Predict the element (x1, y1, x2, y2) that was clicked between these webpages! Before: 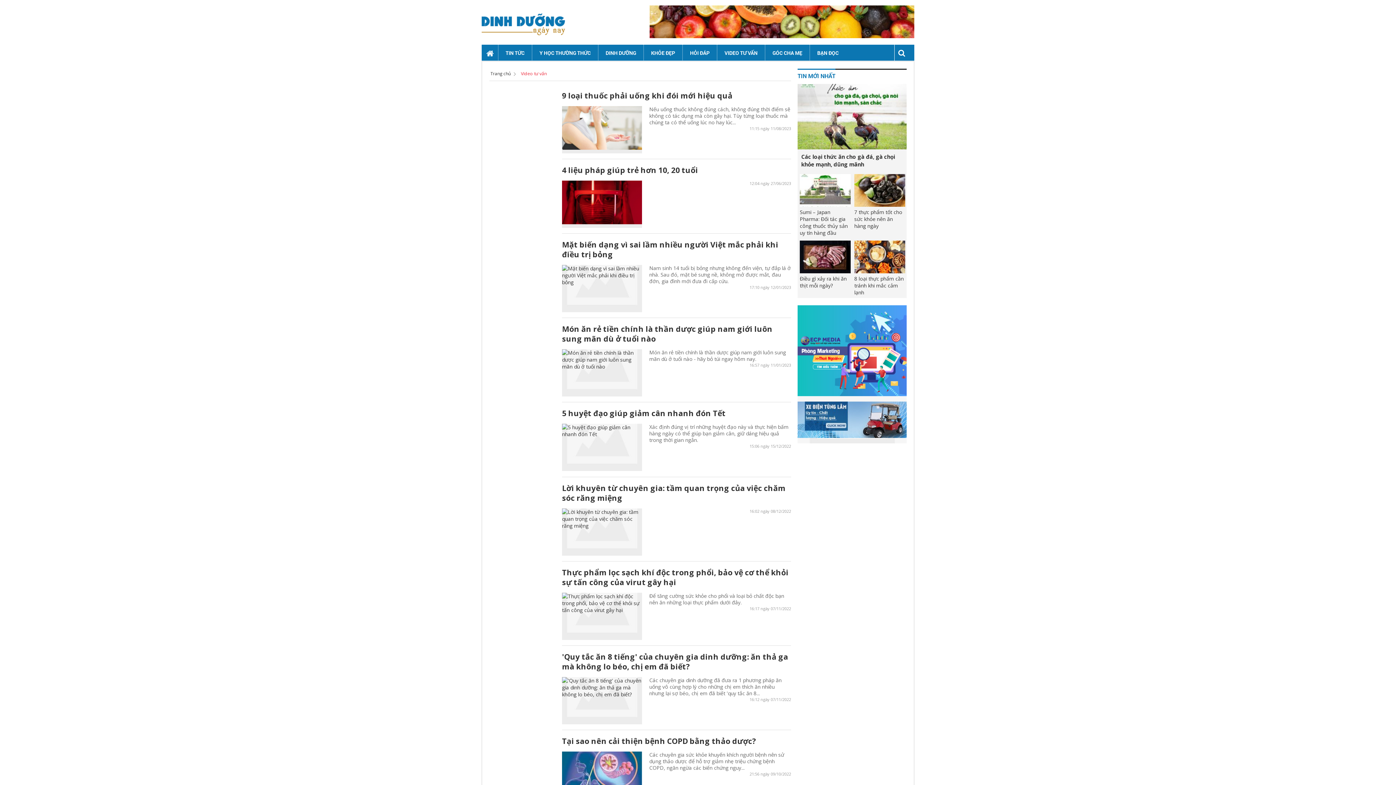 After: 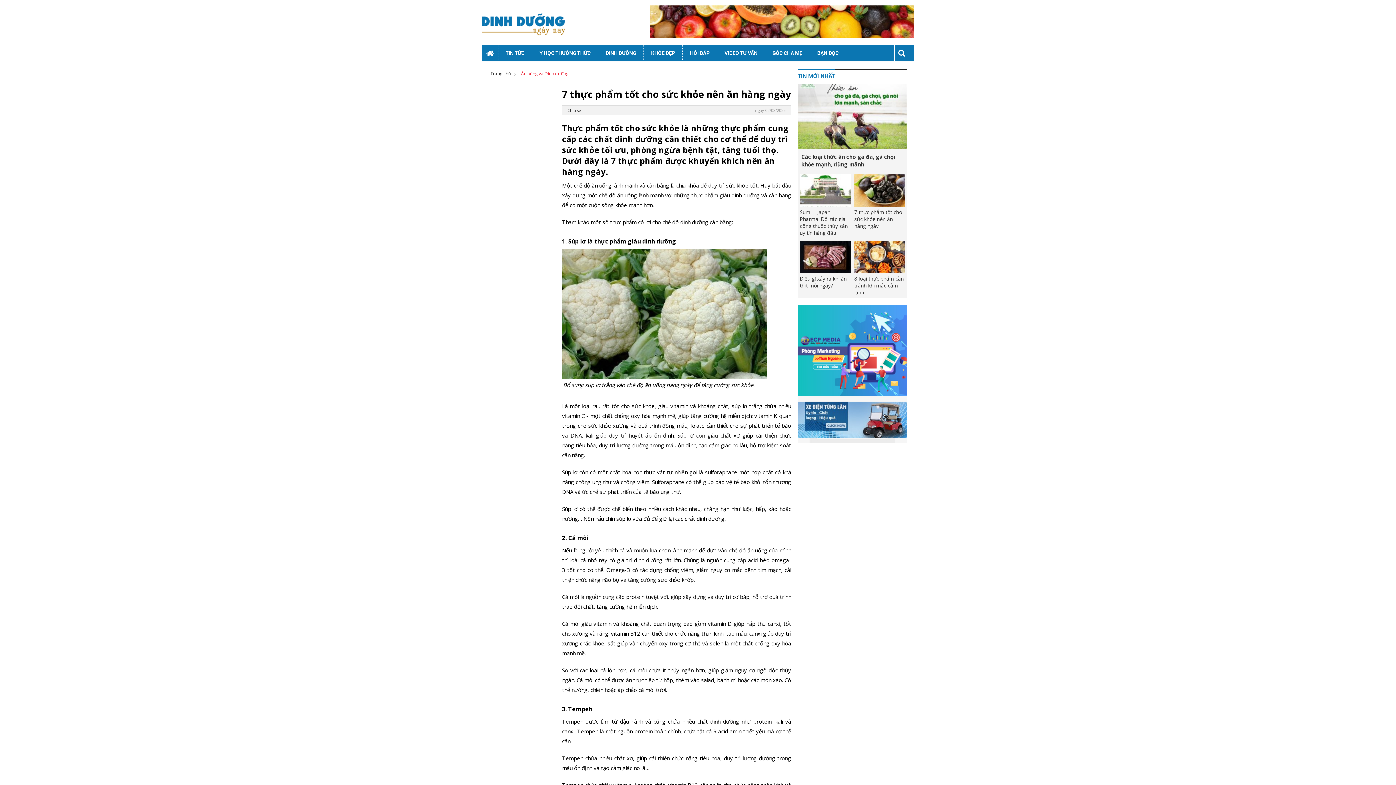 Action: bbox: (854, 174, 905, 206)